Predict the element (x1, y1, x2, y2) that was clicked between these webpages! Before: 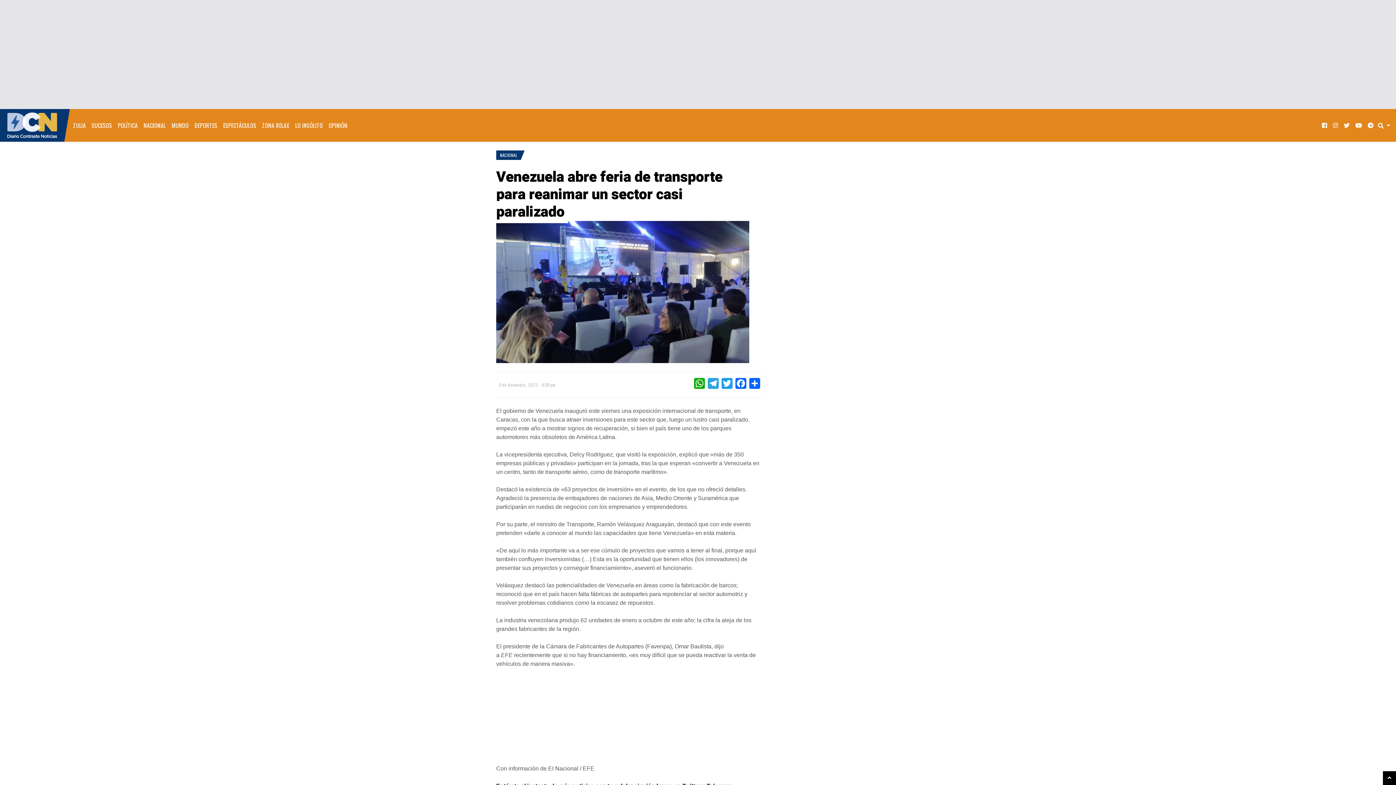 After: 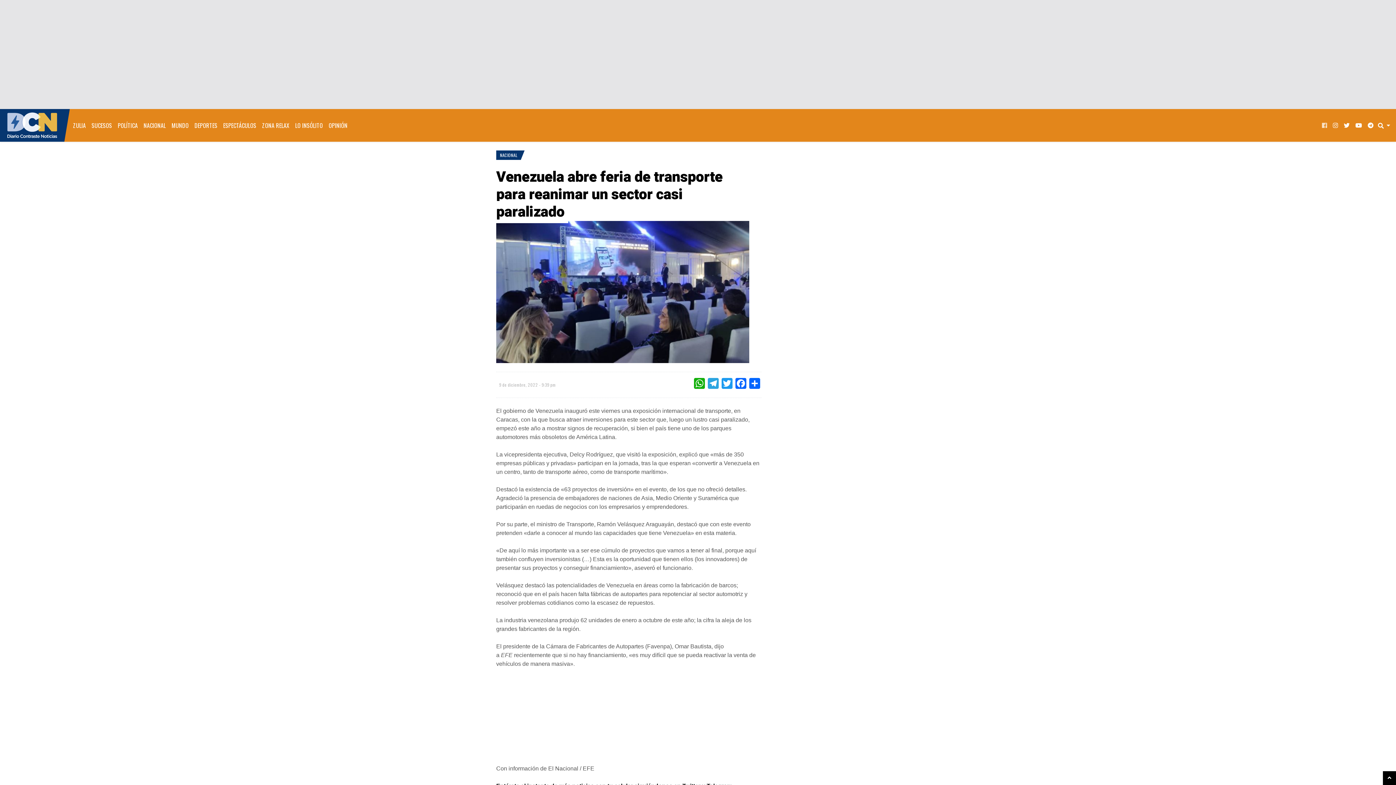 Action: bbox: (1319, 115, 1330, 135)